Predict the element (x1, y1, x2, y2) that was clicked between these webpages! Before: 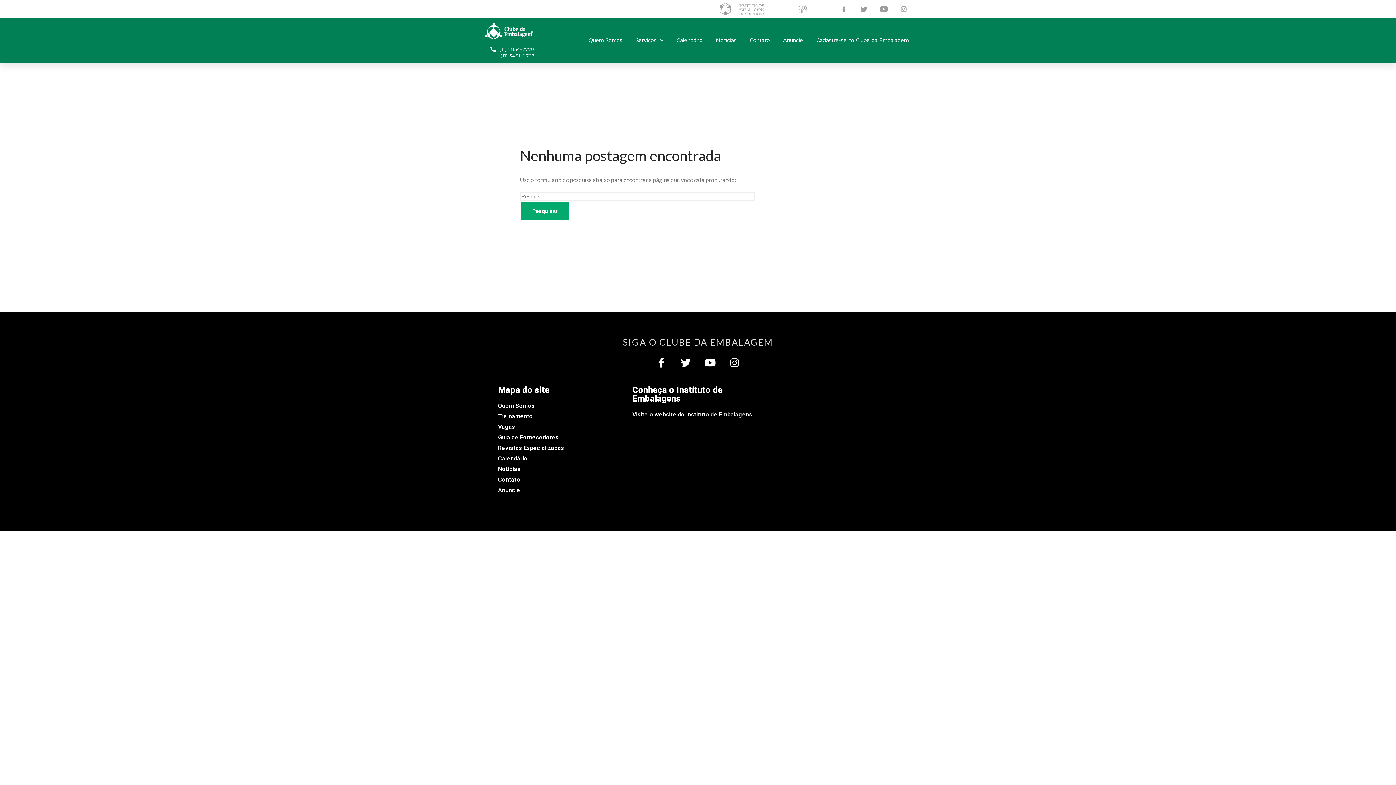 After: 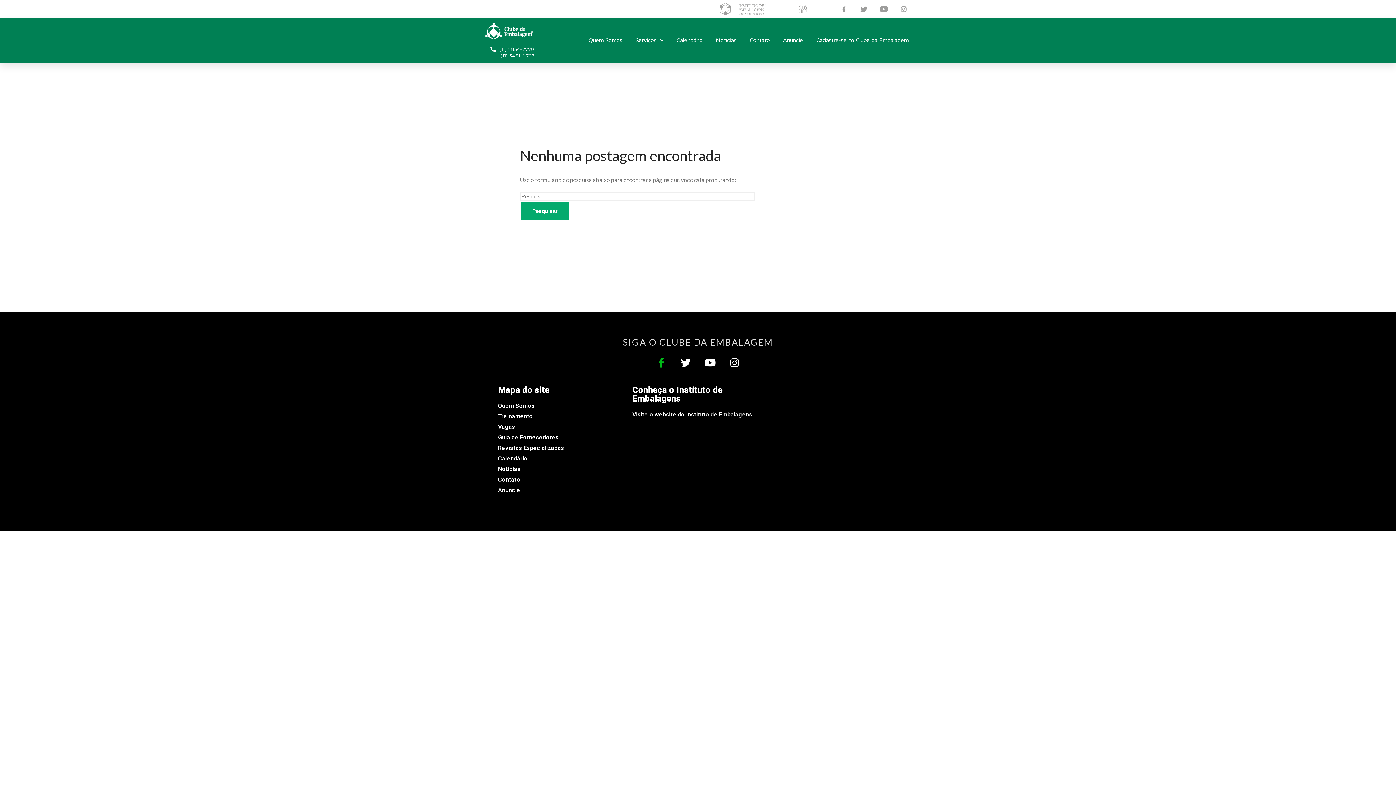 Action: label: Facebook-f bbox: (656, 357, 666, 367)